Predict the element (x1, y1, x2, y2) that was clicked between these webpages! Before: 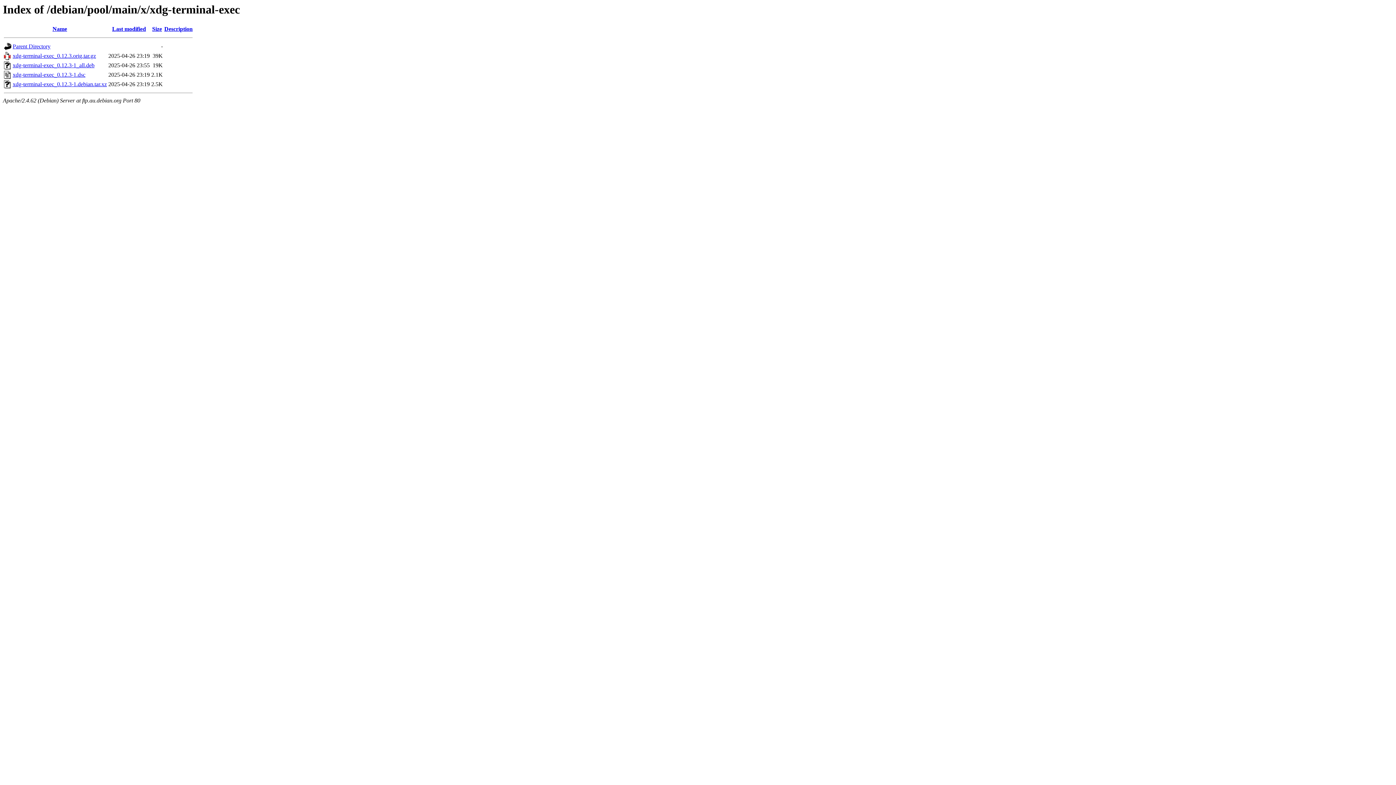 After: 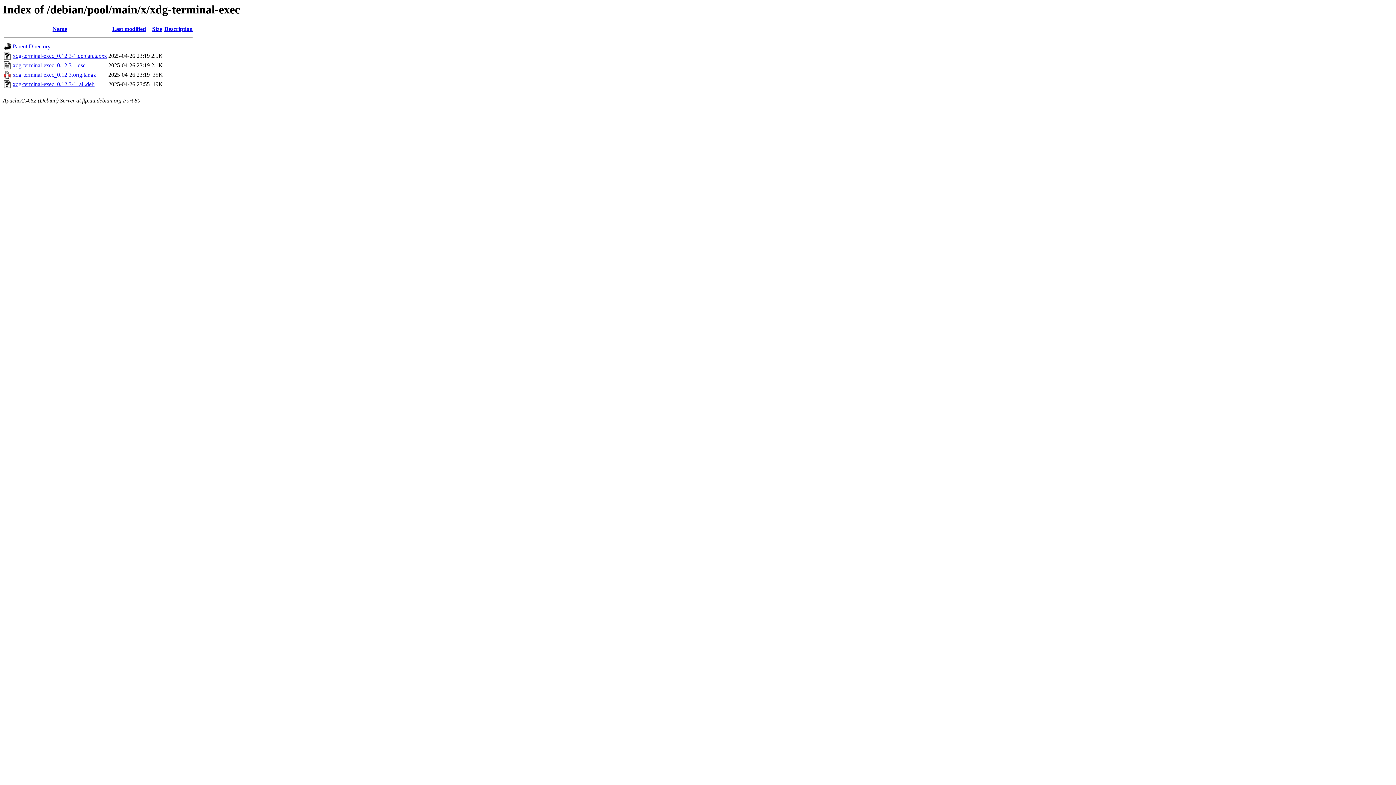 Action: label: Last modified bbox: (112, 25, 146, 32)